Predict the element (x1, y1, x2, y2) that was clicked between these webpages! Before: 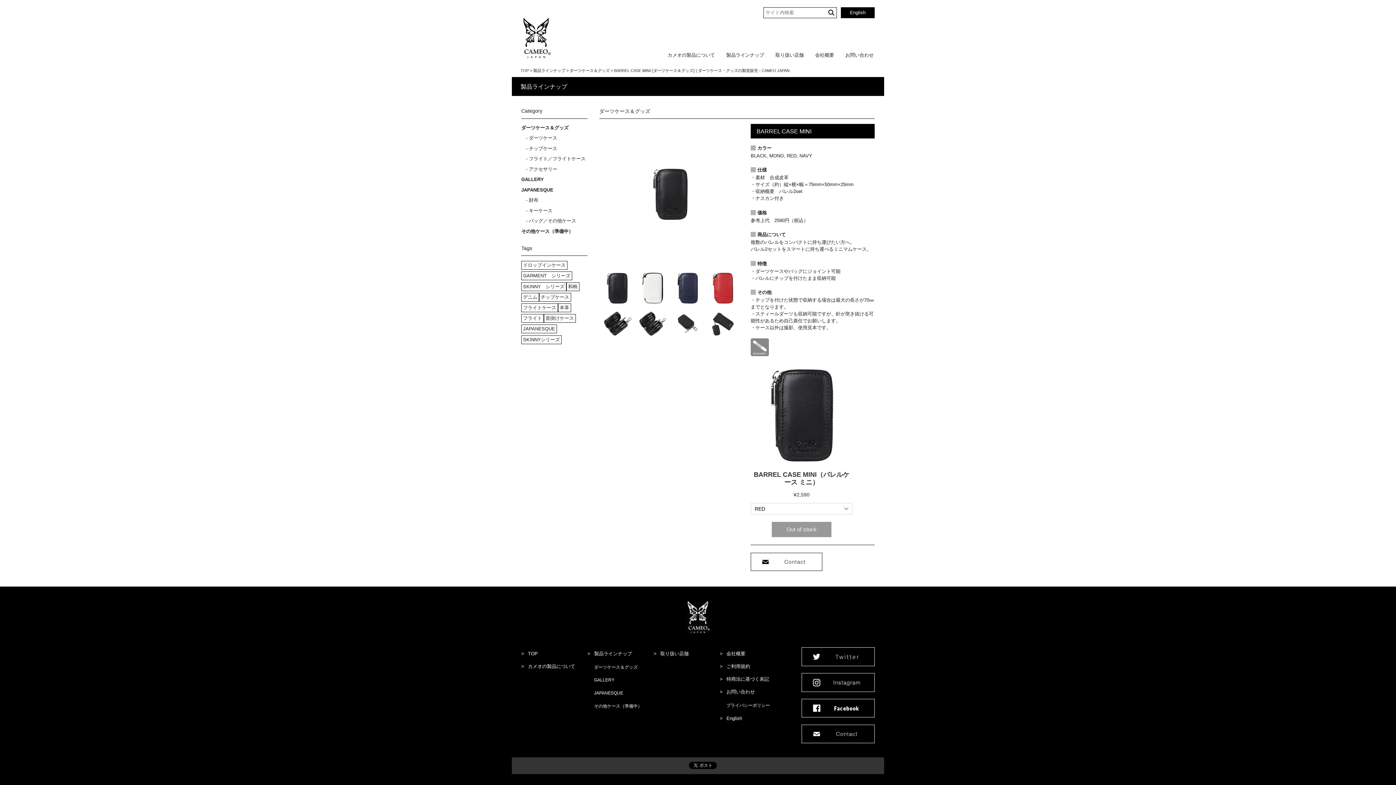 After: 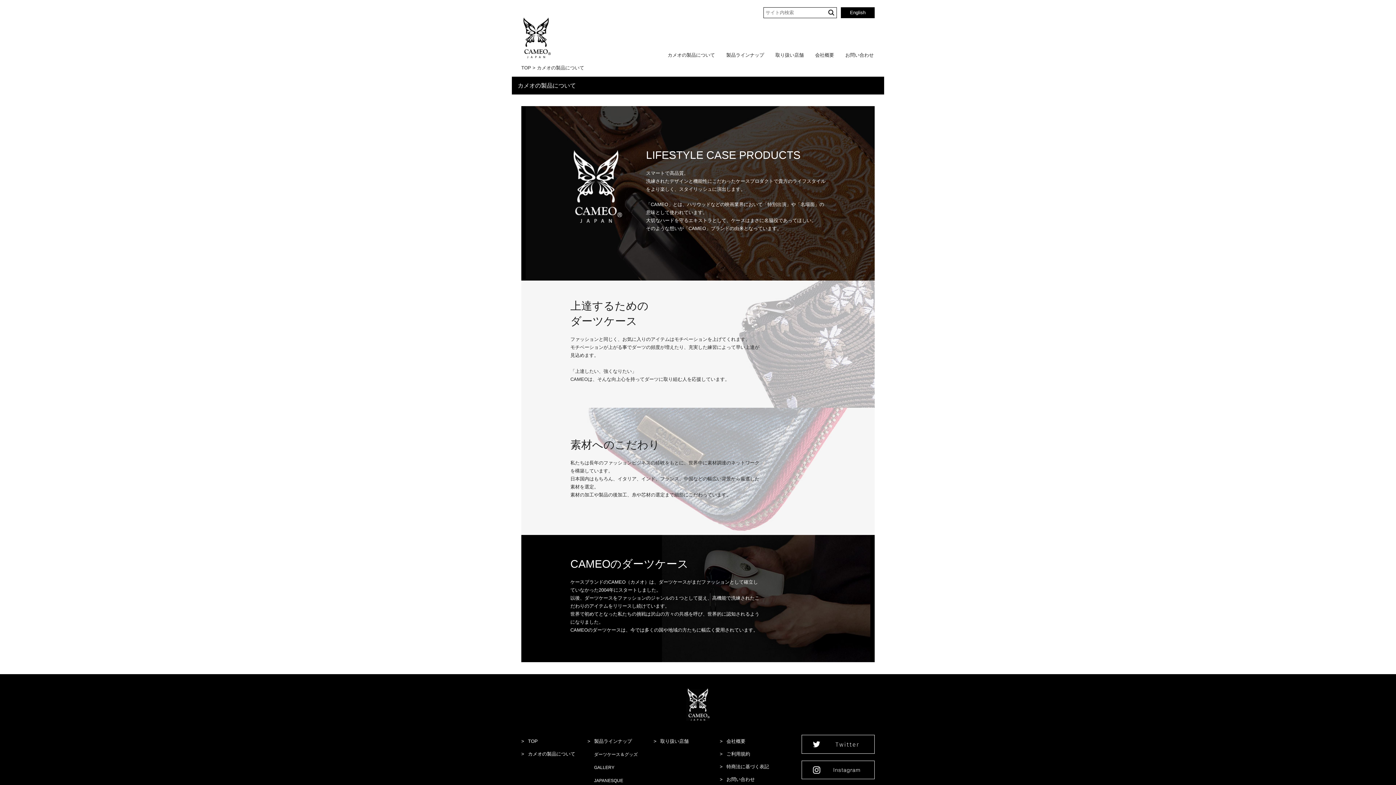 Action: label: カメオの製品について bbox: (662, 46, 720, 63)